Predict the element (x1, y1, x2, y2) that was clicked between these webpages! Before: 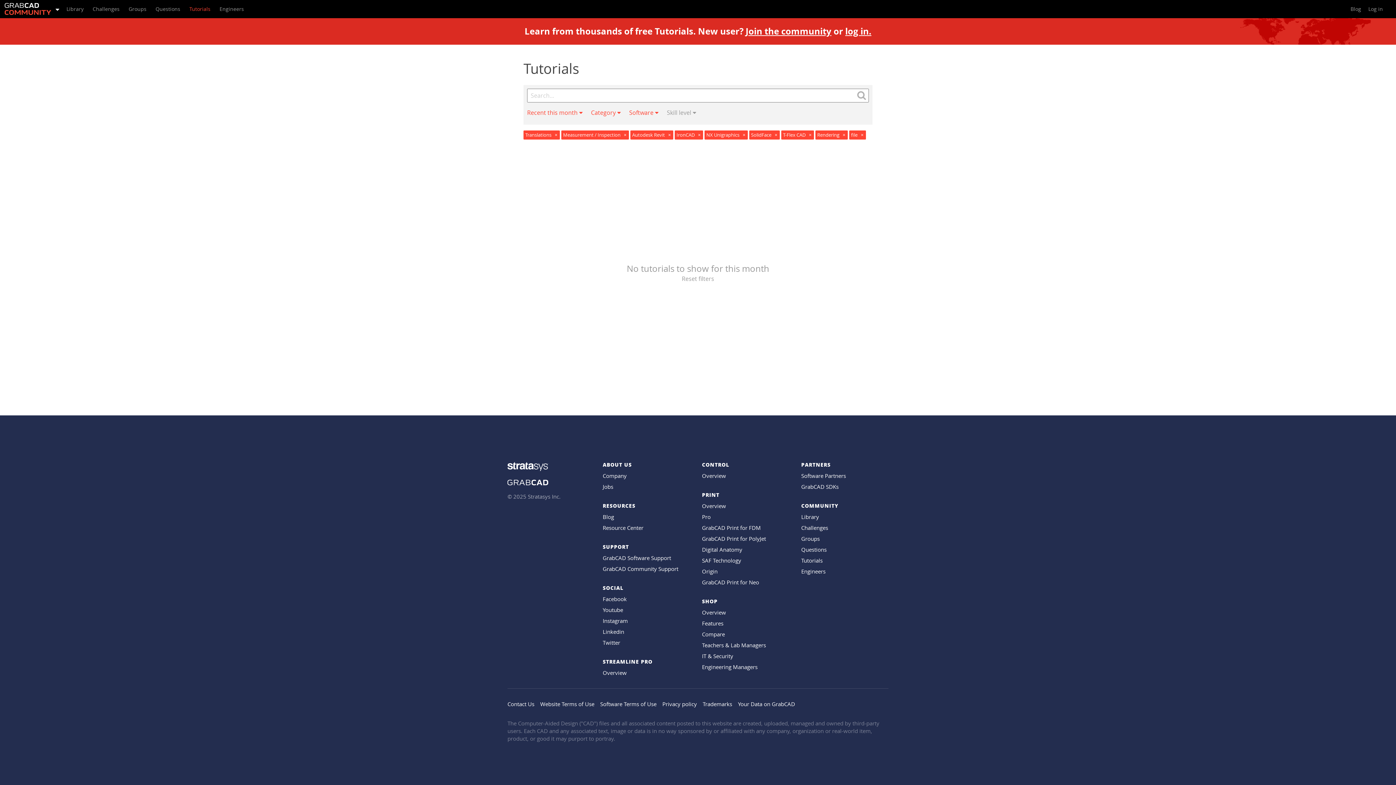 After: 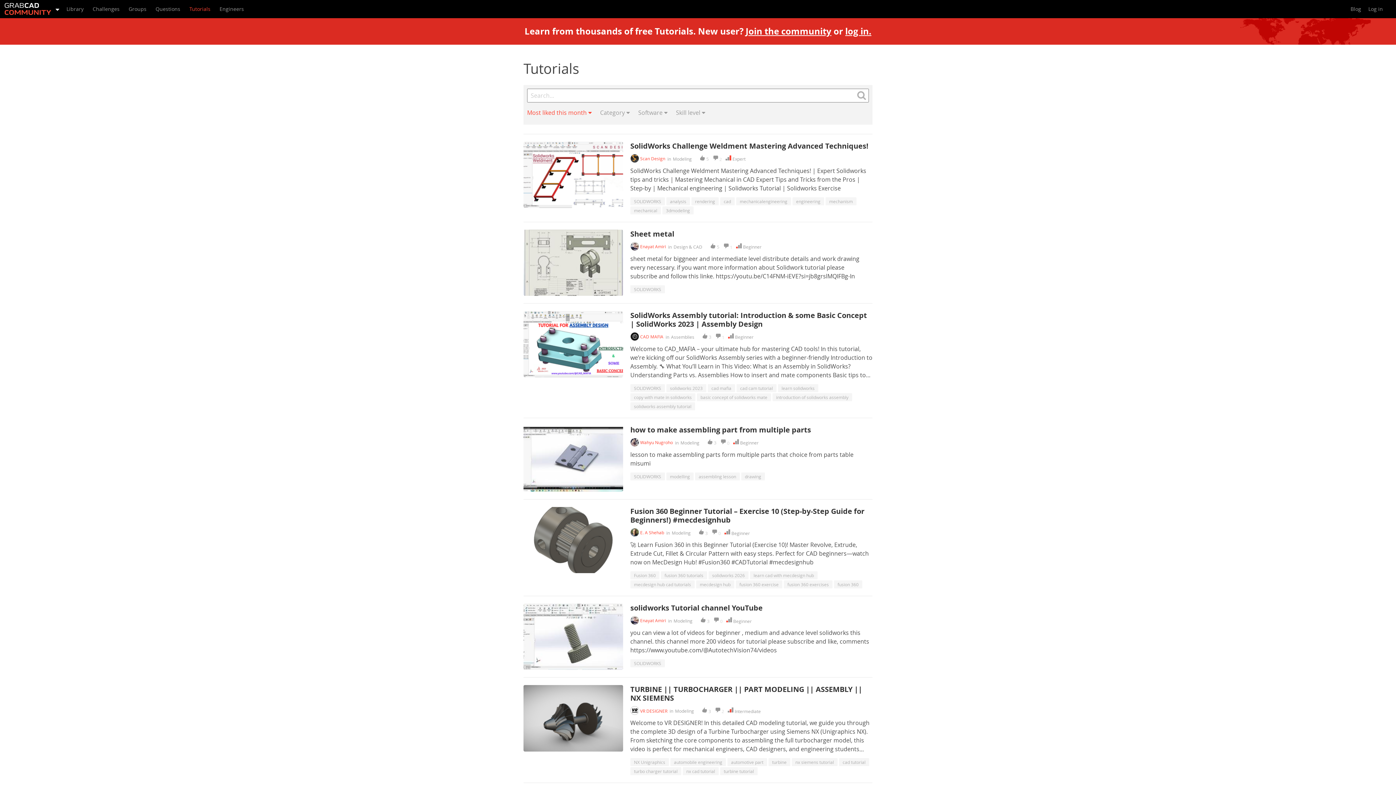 Action: label: Tutorials bbox: (801, 557, 822, 564)